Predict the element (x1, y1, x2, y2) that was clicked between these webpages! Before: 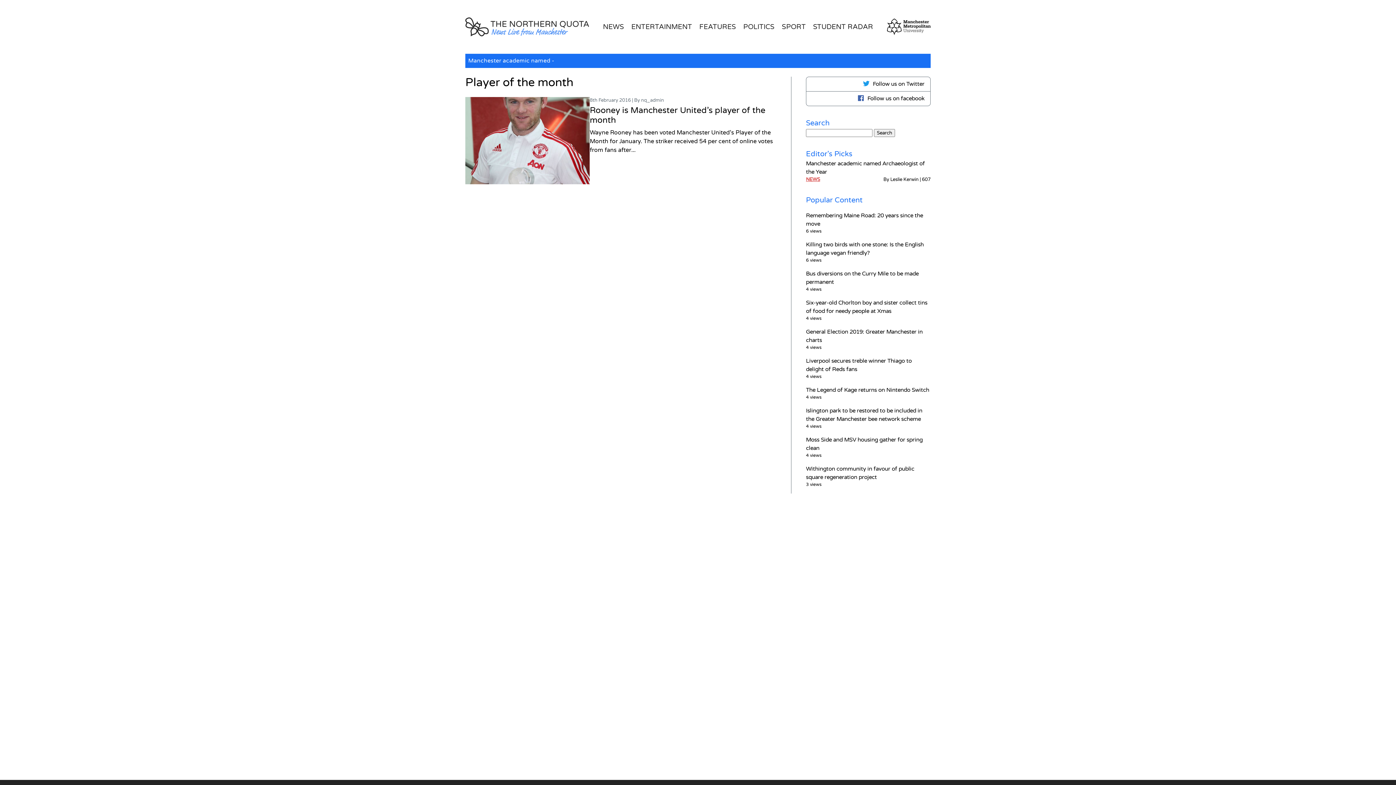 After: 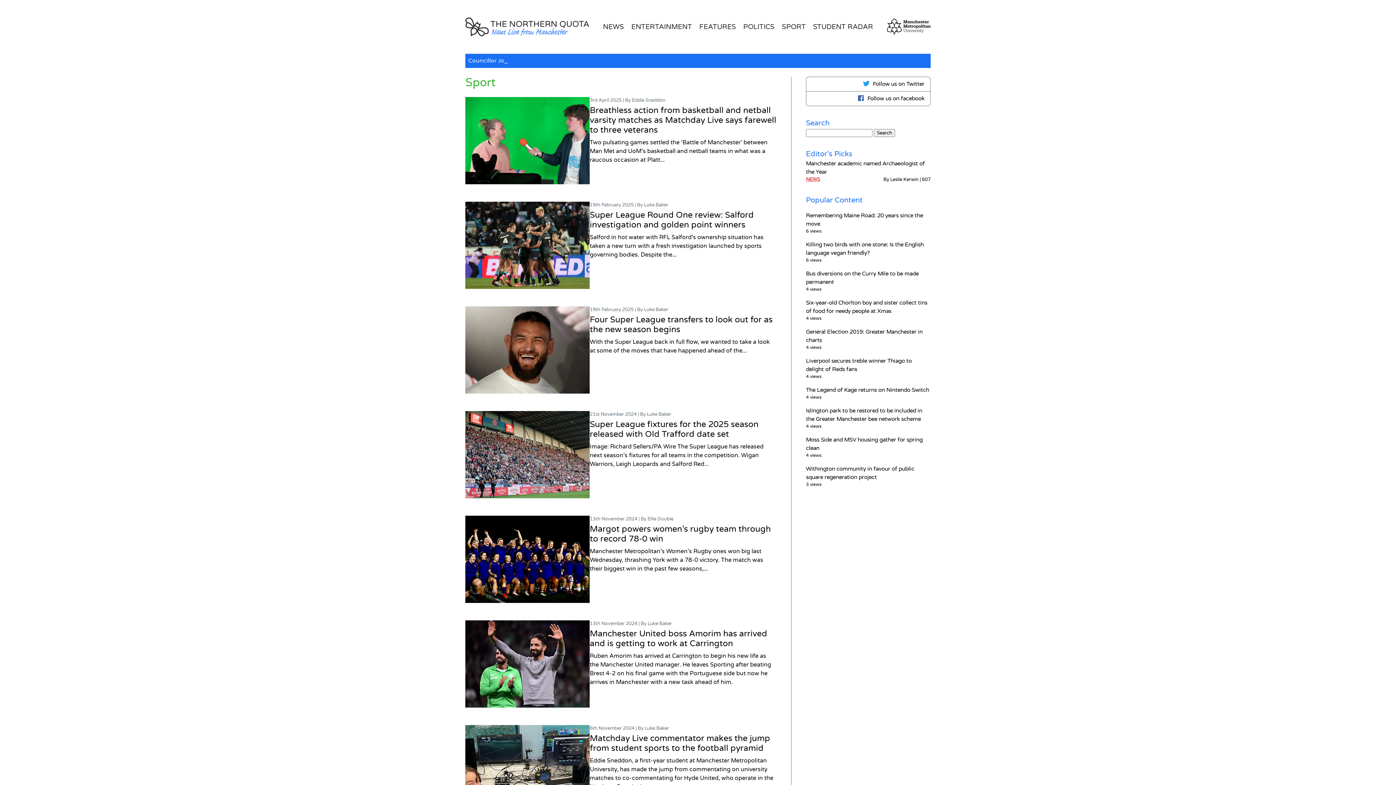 Action: label: SPORT bbox: (782, 19, 806, 34)